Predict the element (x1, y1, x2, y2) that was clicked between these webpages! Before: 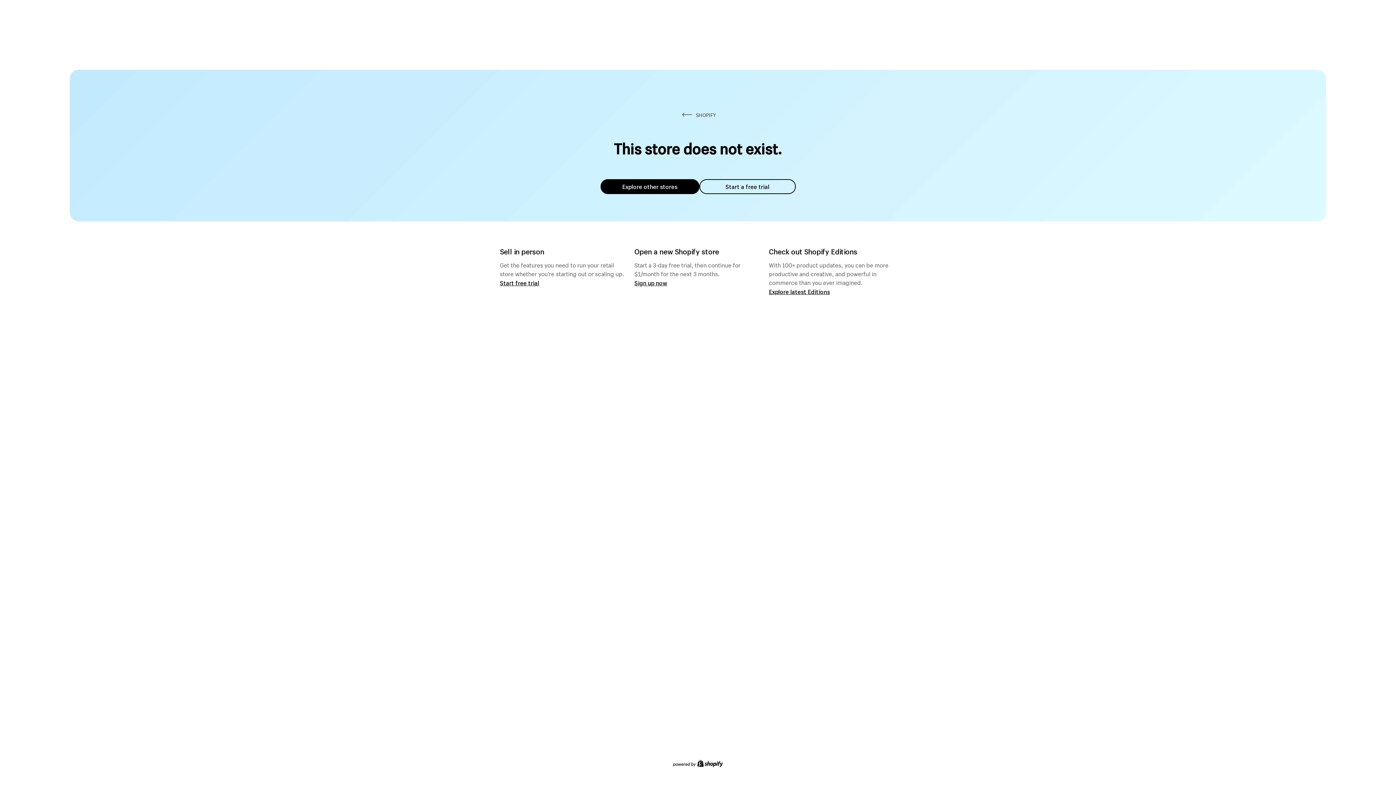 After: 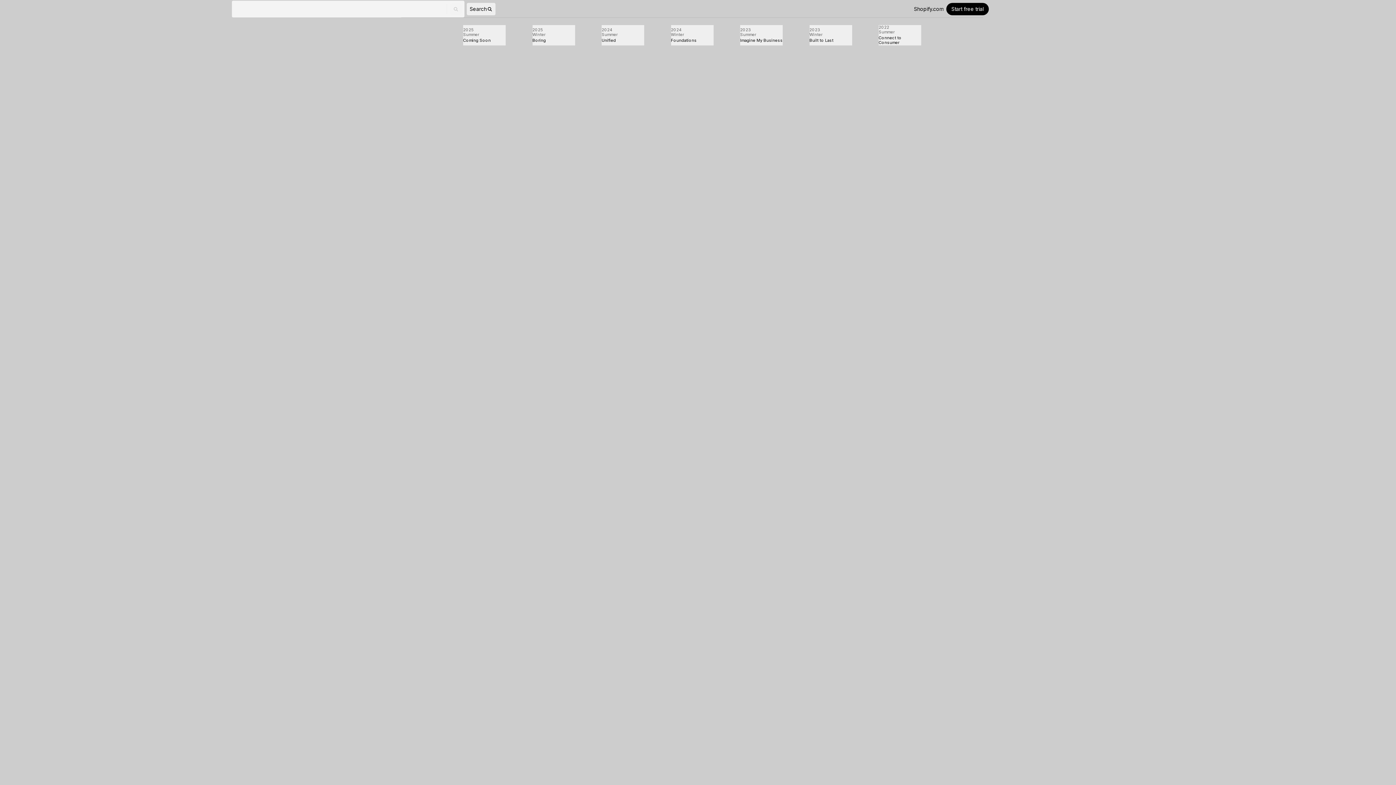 Action: label: Explore latest Editions bbox: (769, 287, 830, 295)